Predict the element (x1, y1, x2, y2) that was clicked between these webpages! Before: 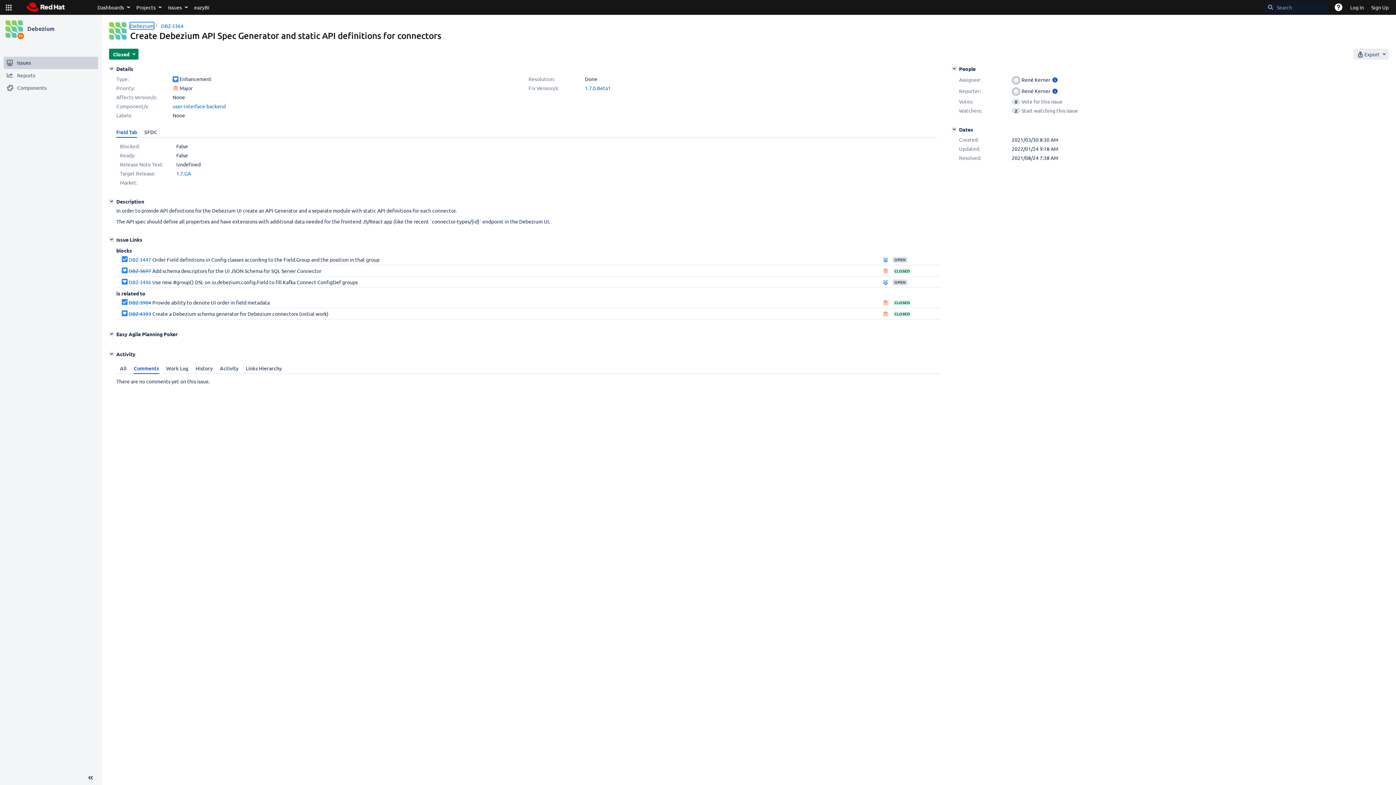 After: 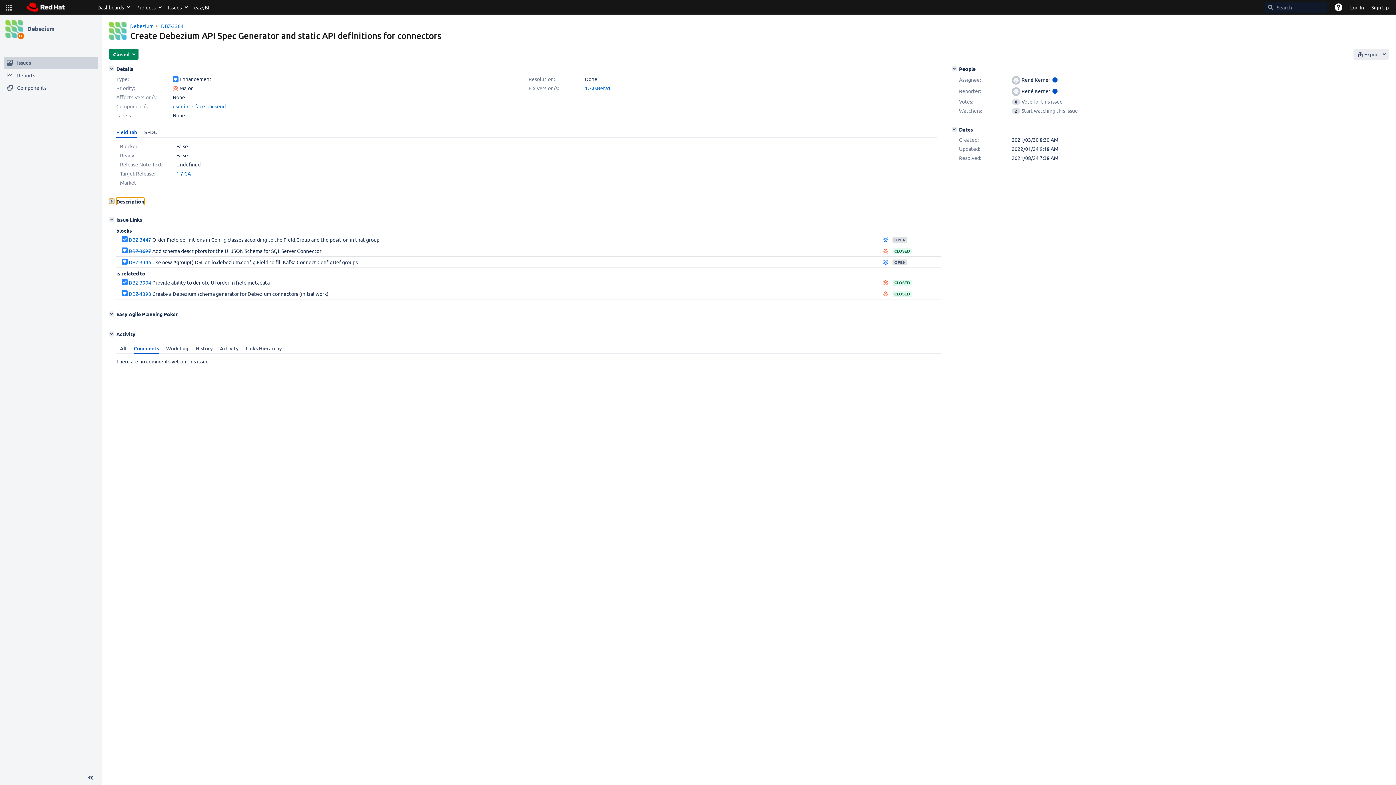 Action: label: Description bbox: (109, 198, 114, 204)